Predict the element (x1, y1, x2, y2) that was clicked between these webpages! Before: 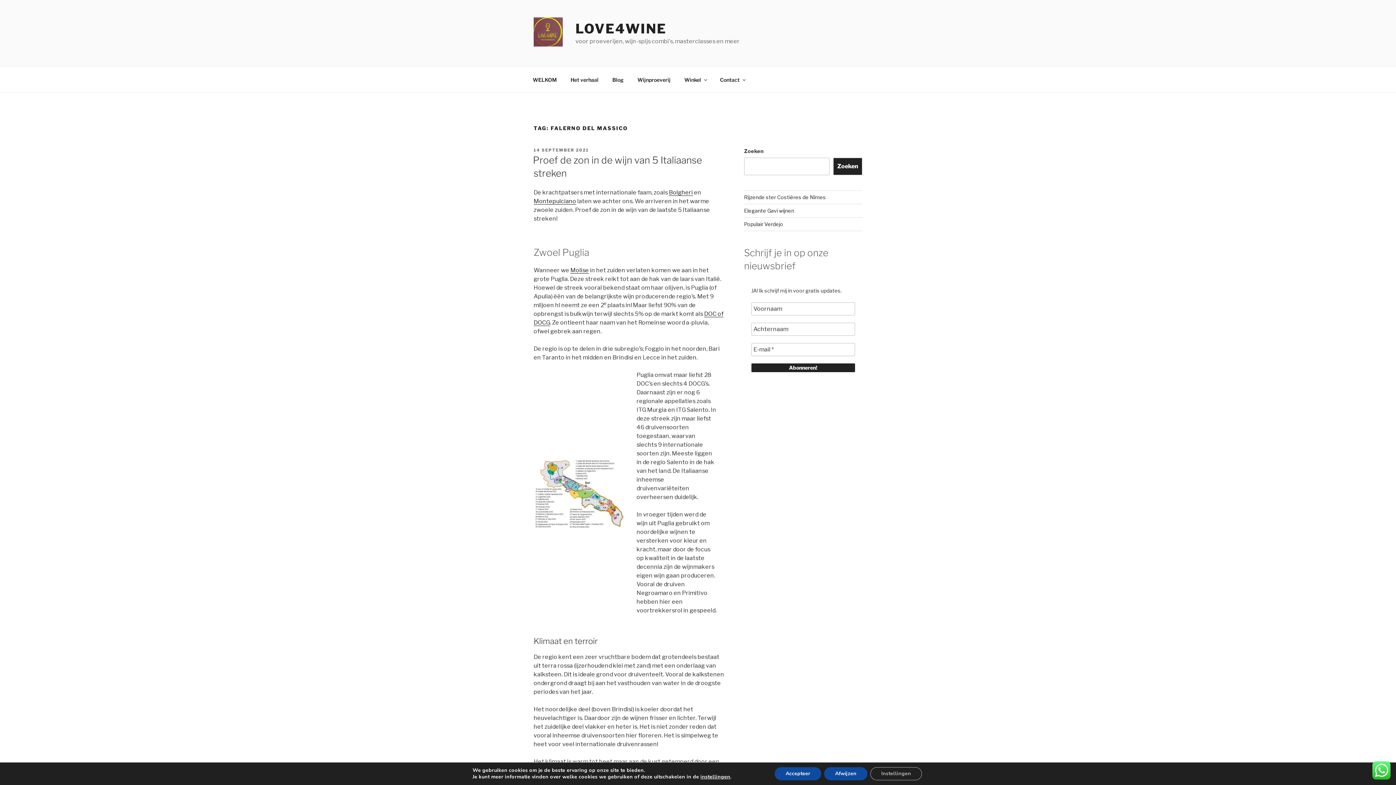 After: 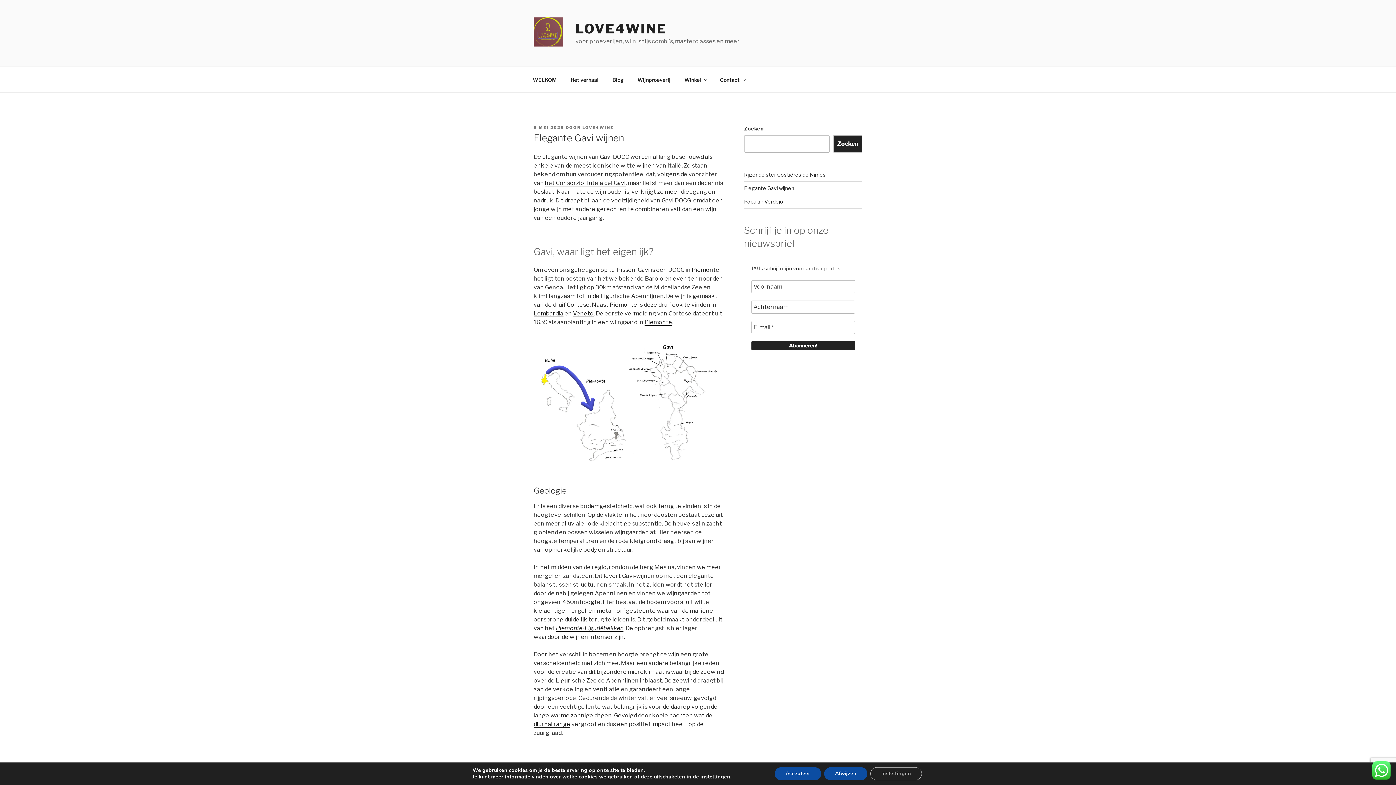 Action: label: Elegante Gavi wijnen bbox: (744, 207, 794, 213)